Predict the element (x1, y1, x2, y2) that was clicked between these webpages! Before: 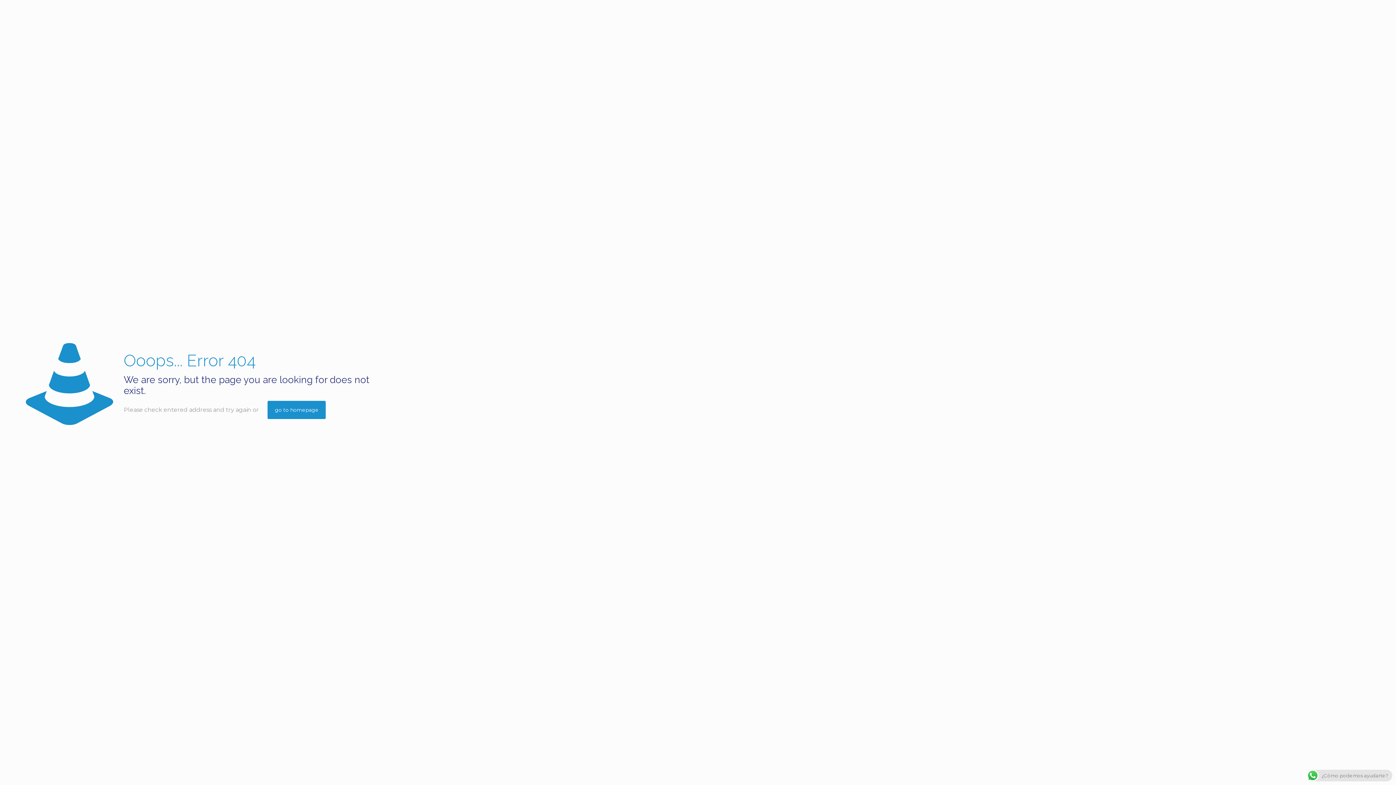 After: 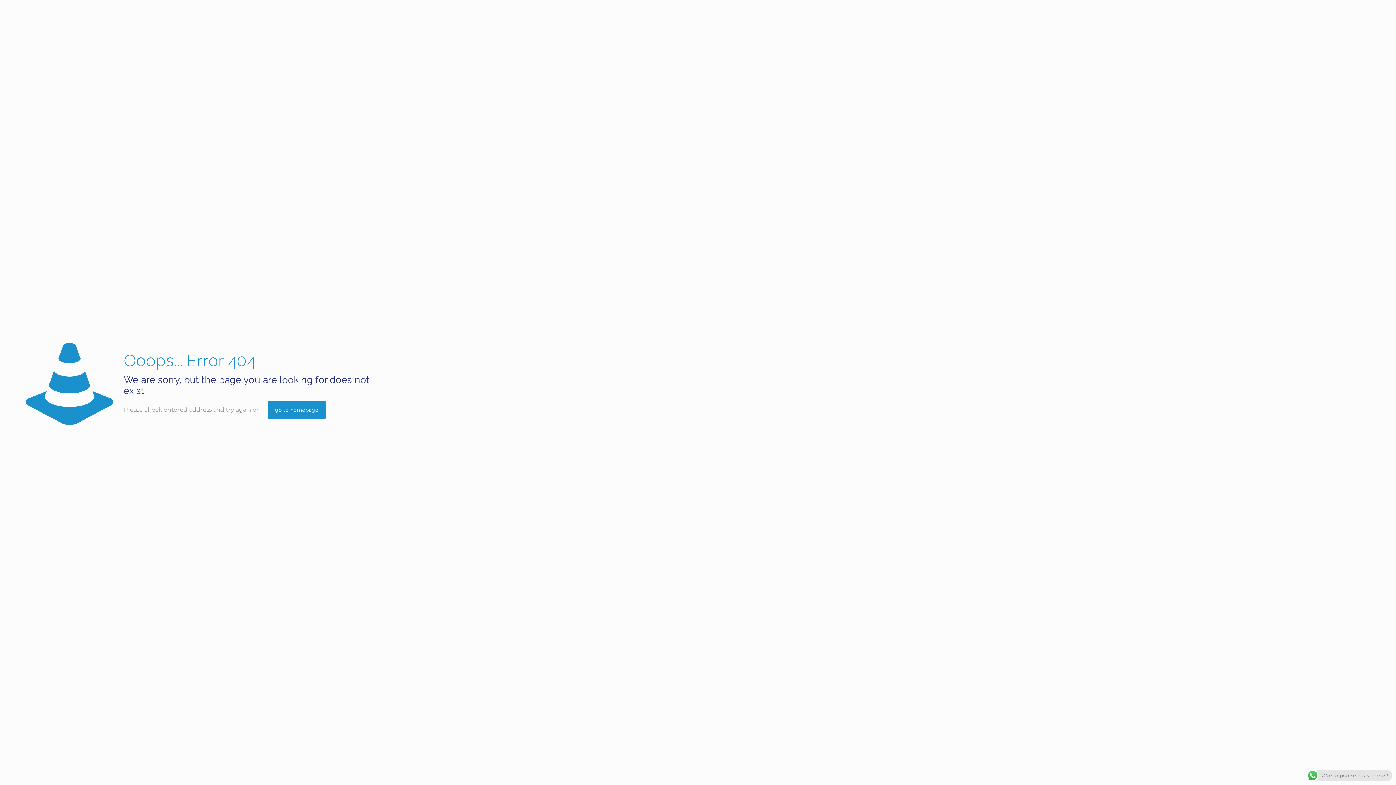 Action: label: go to homepage bbox: (267, 401, 325, 419)